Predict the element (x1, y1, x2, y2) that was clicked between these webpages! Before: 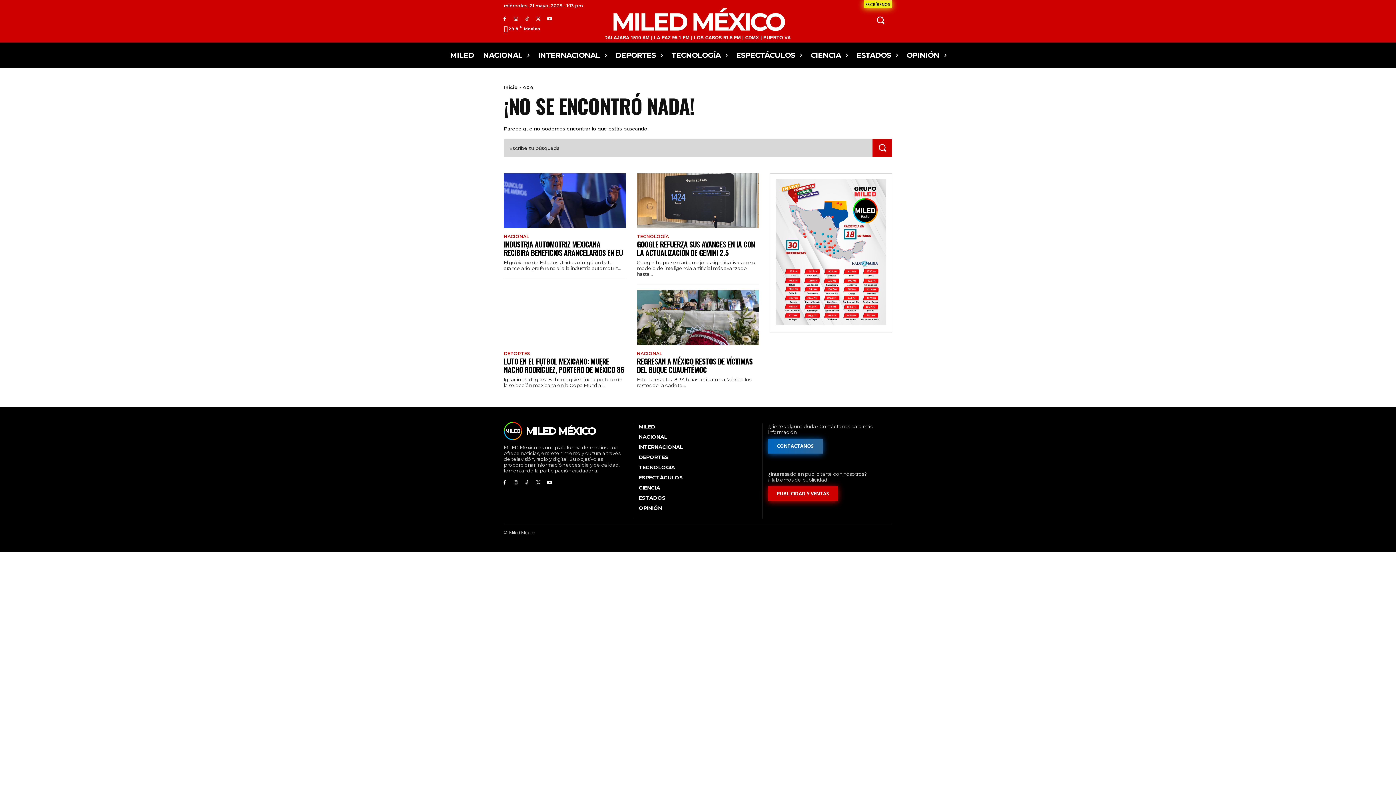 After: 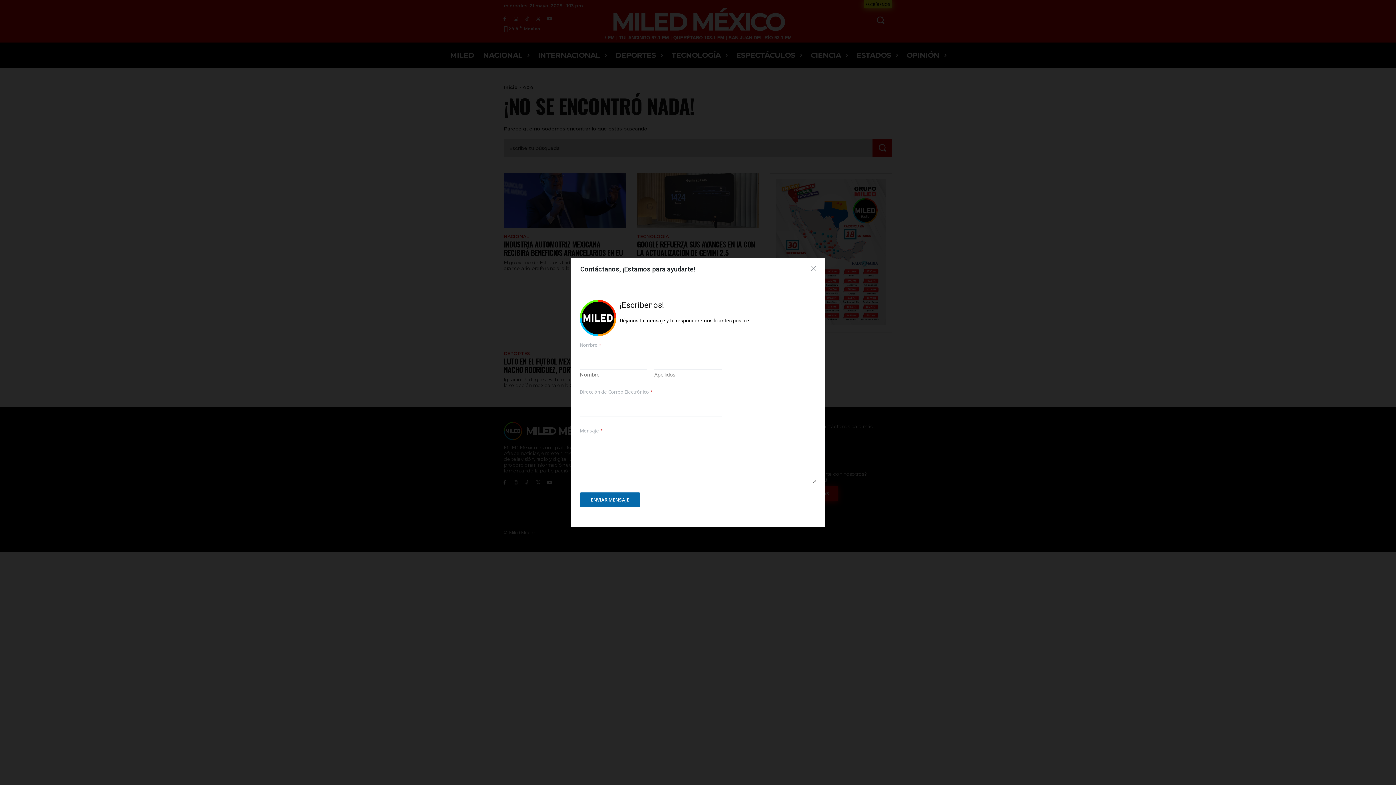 Action: bbox: (864, 0, 892, 7) label: Formulario de contacto